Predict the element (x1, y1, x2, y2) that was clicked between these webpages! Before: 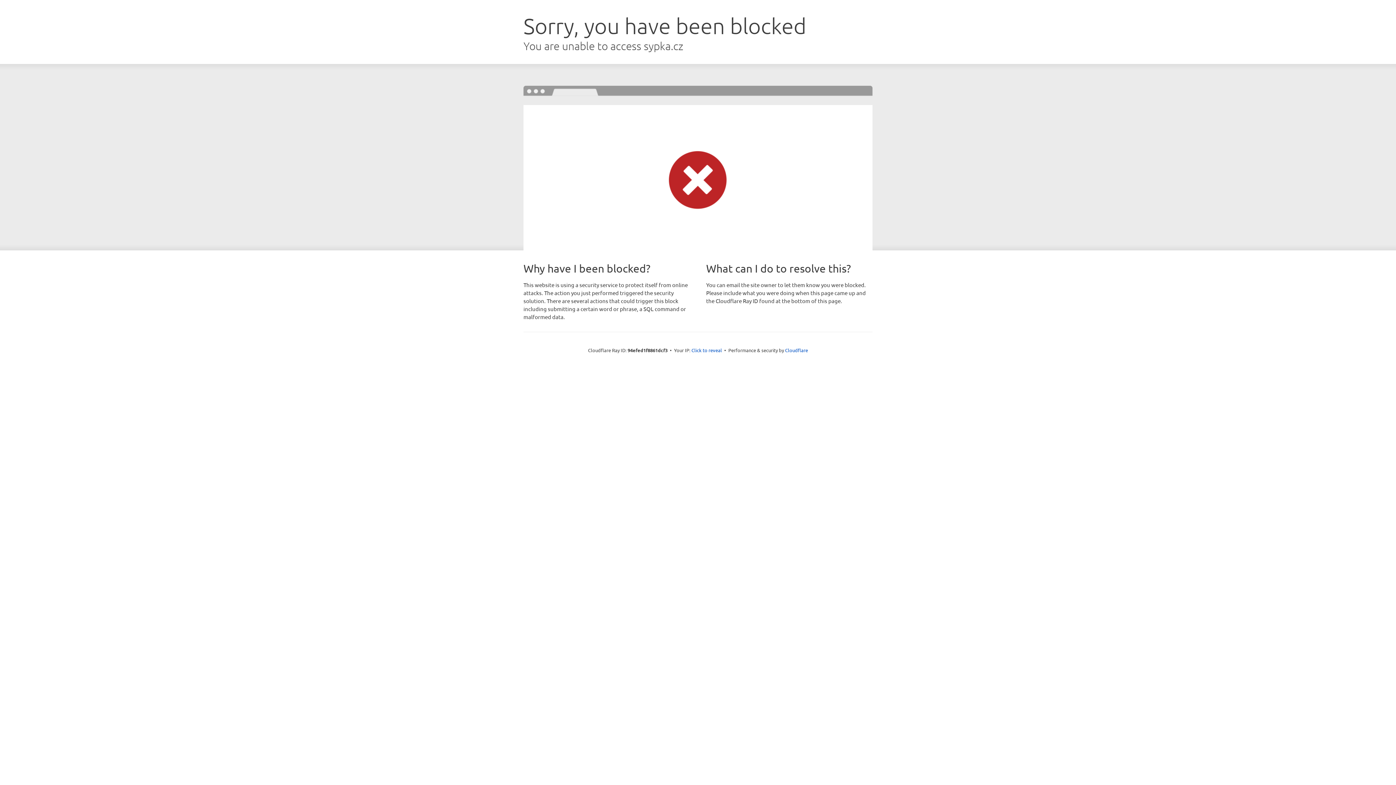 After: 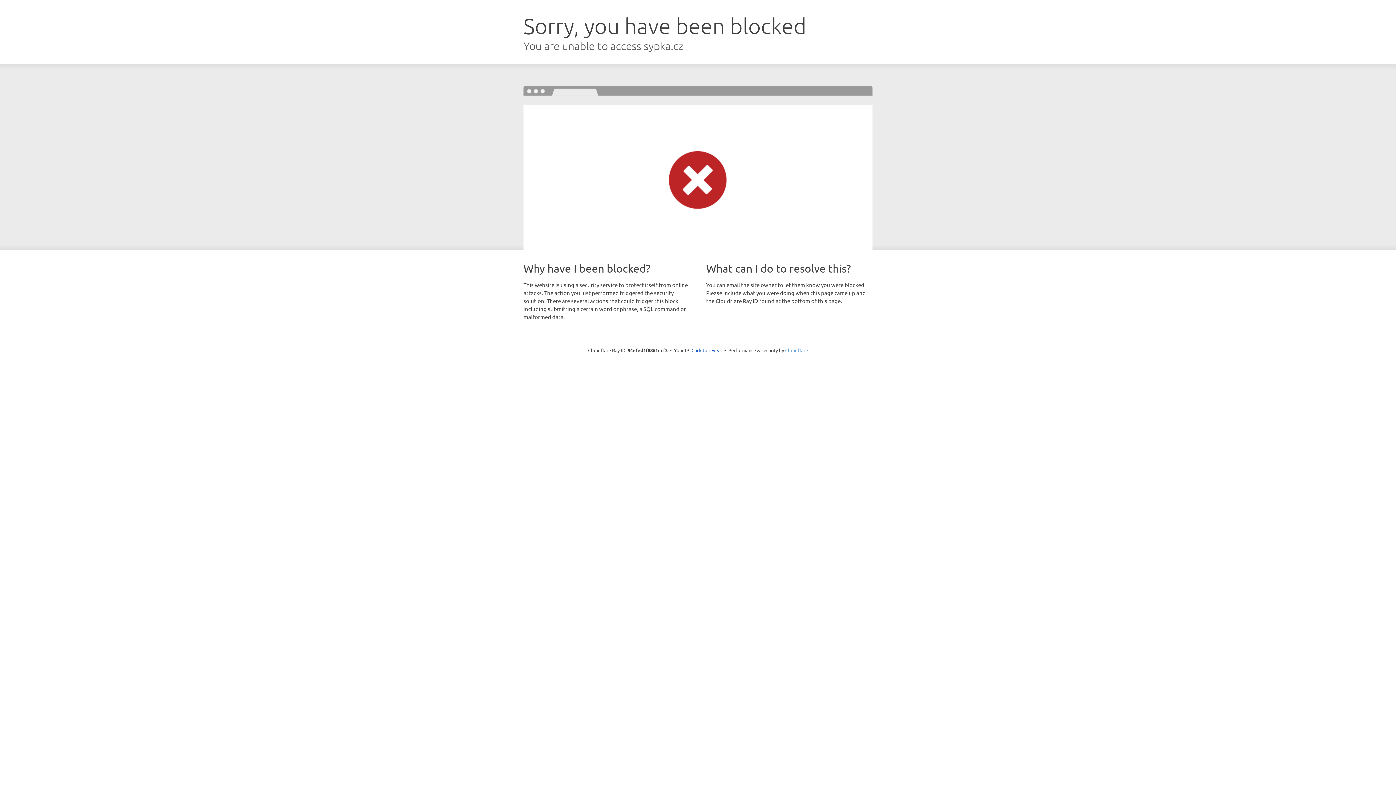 Action: bbox: (785, 347, 808, 353) label: Cloudflare